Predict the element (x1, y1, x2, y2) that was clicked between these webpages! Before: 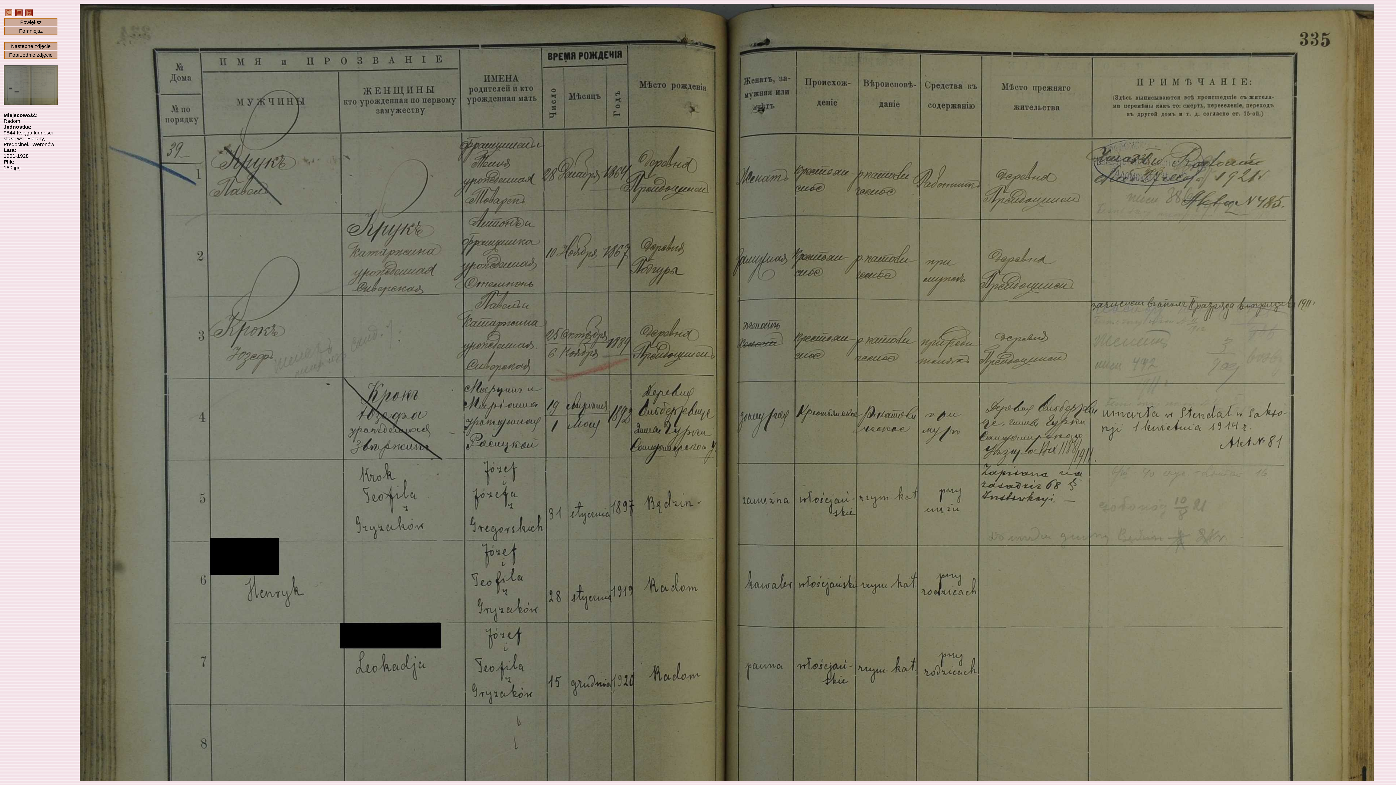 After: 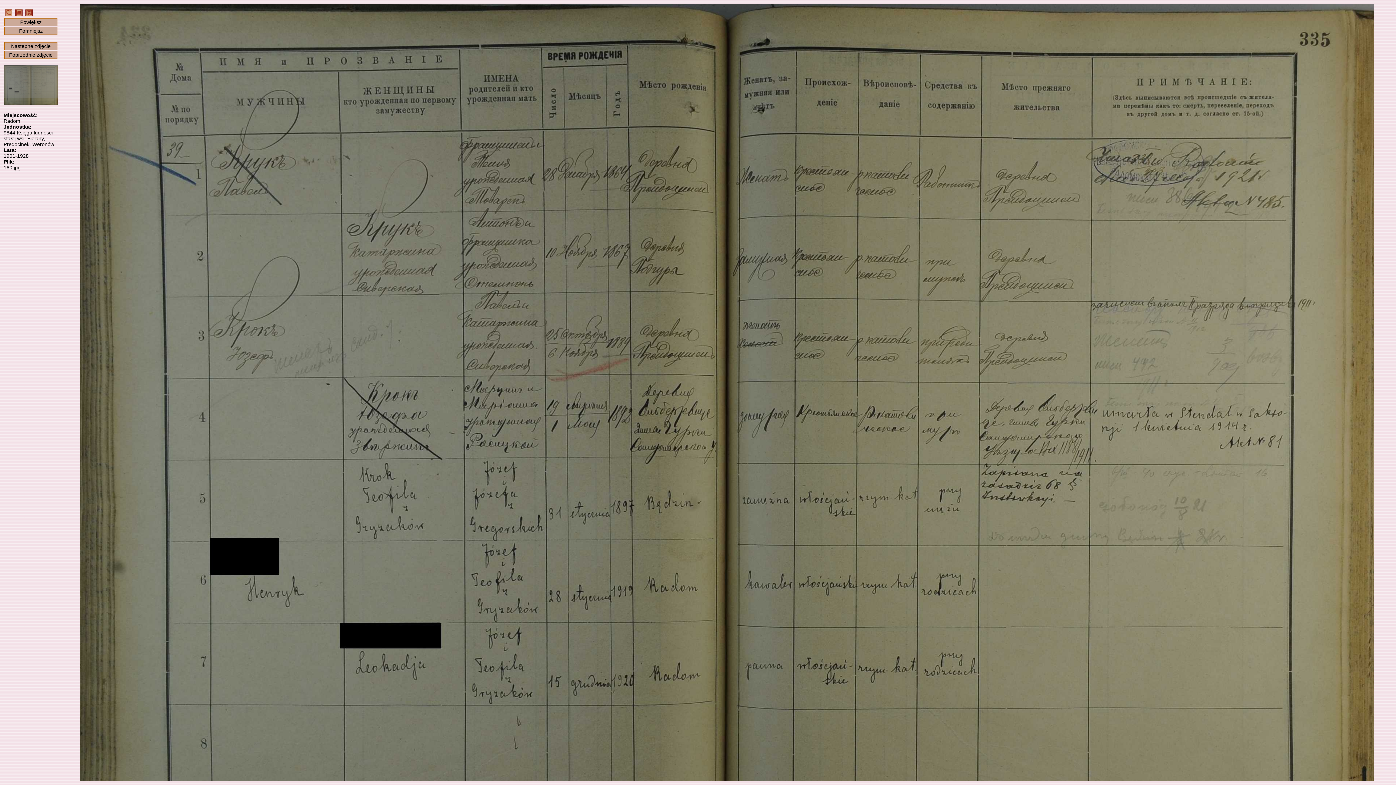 Action: bbox: (25, 12, 32, 17)